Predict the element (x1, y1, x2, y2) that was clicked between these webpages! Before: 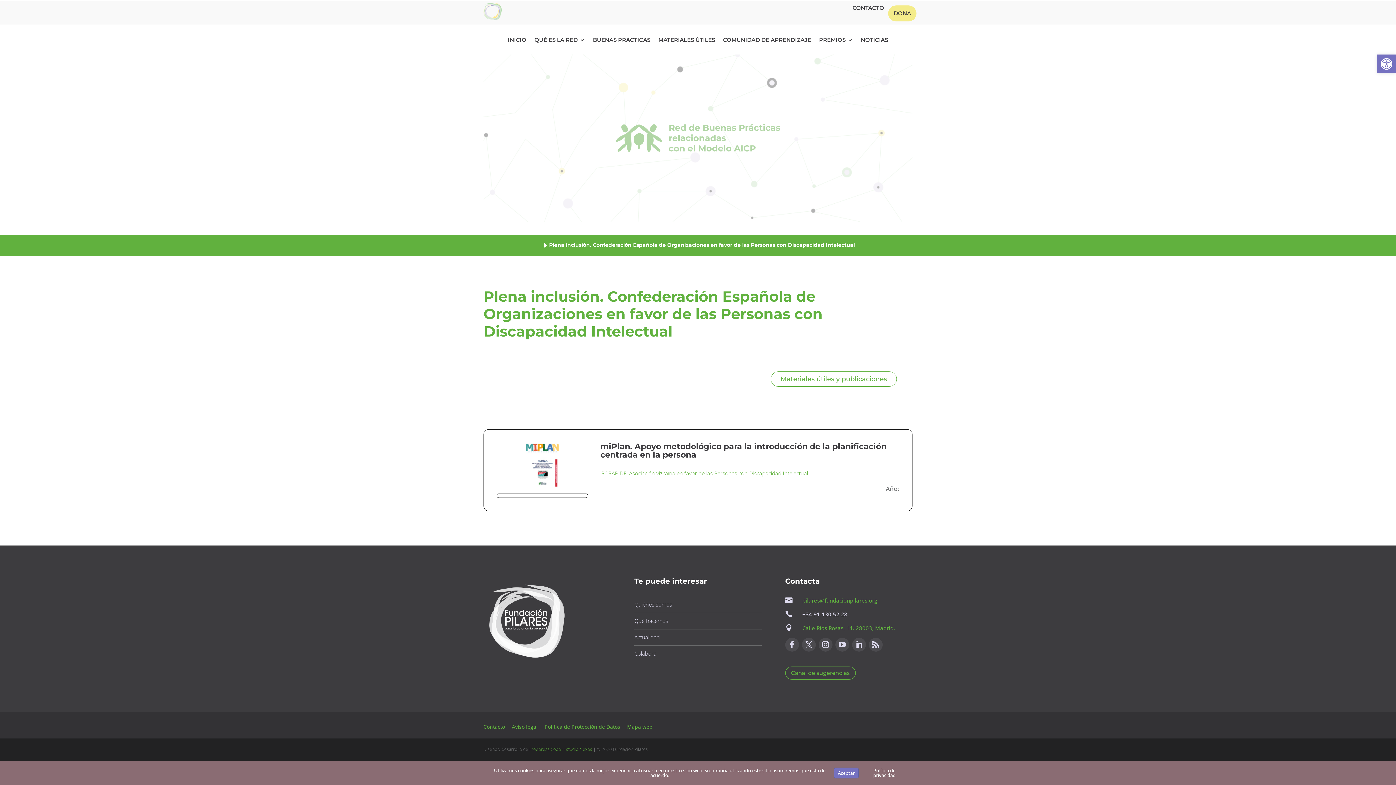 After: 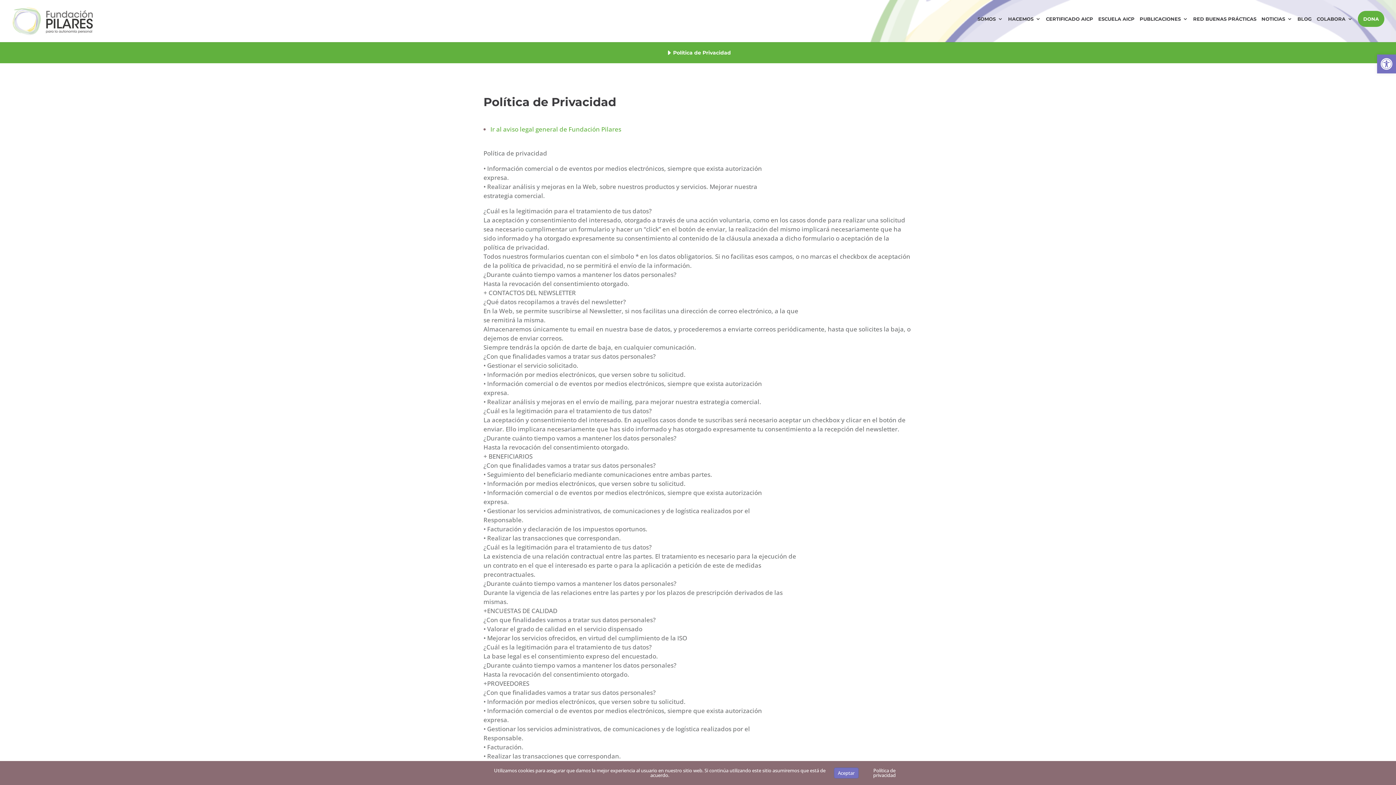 Action: label: Política de Protección de Datos  bbox: (544, 723, 621, 730)